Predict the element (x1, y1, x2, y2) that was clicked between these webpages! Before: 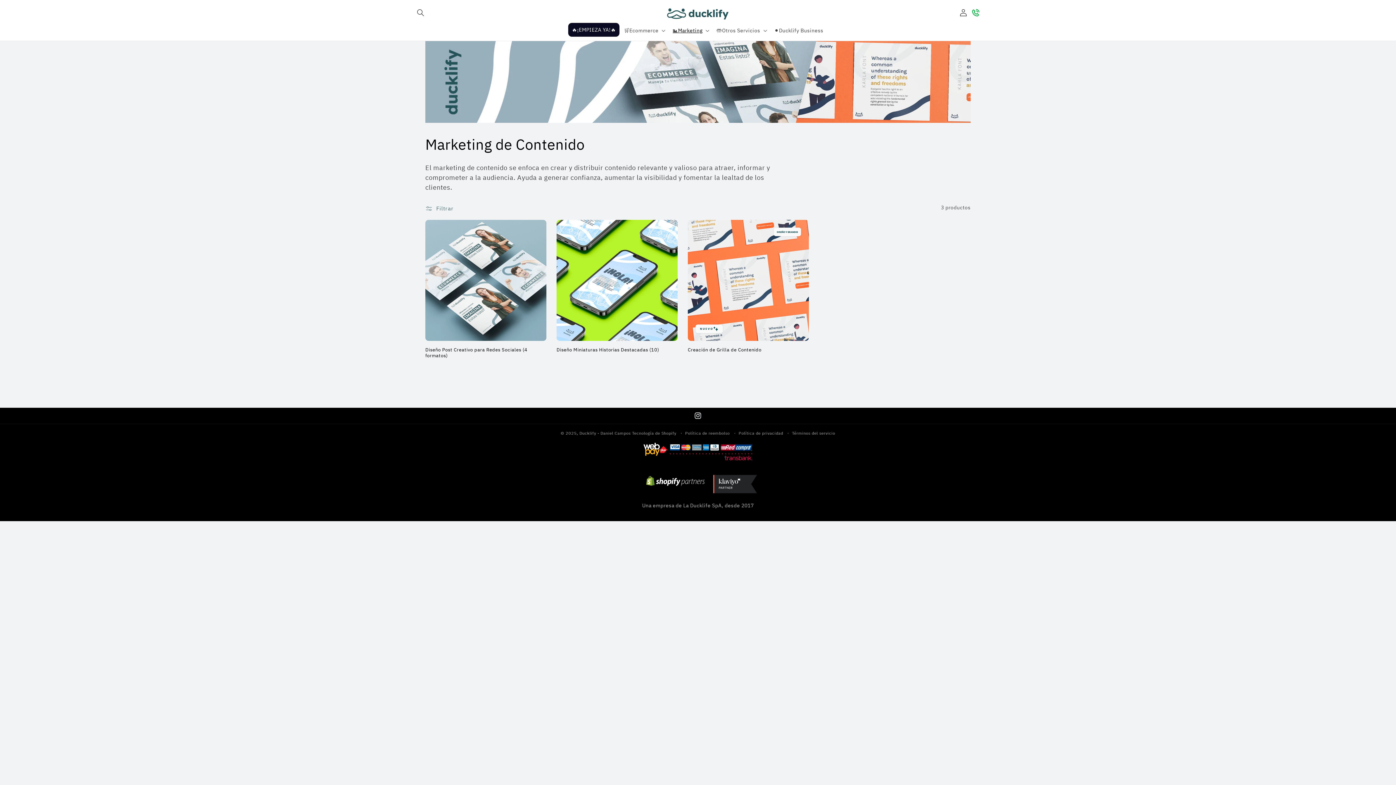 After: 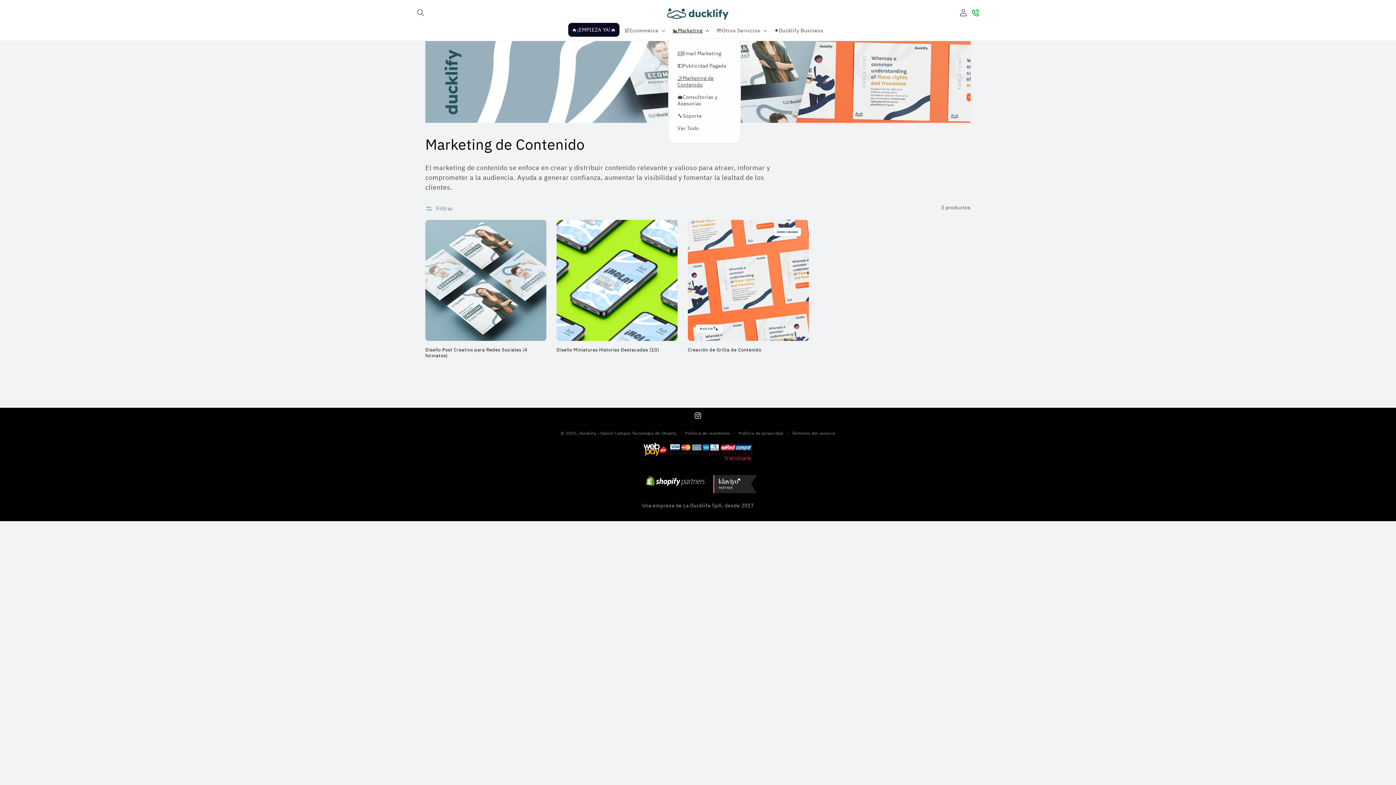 Action: bbox: (668, 22, 712, 38) label: 📊Marketing